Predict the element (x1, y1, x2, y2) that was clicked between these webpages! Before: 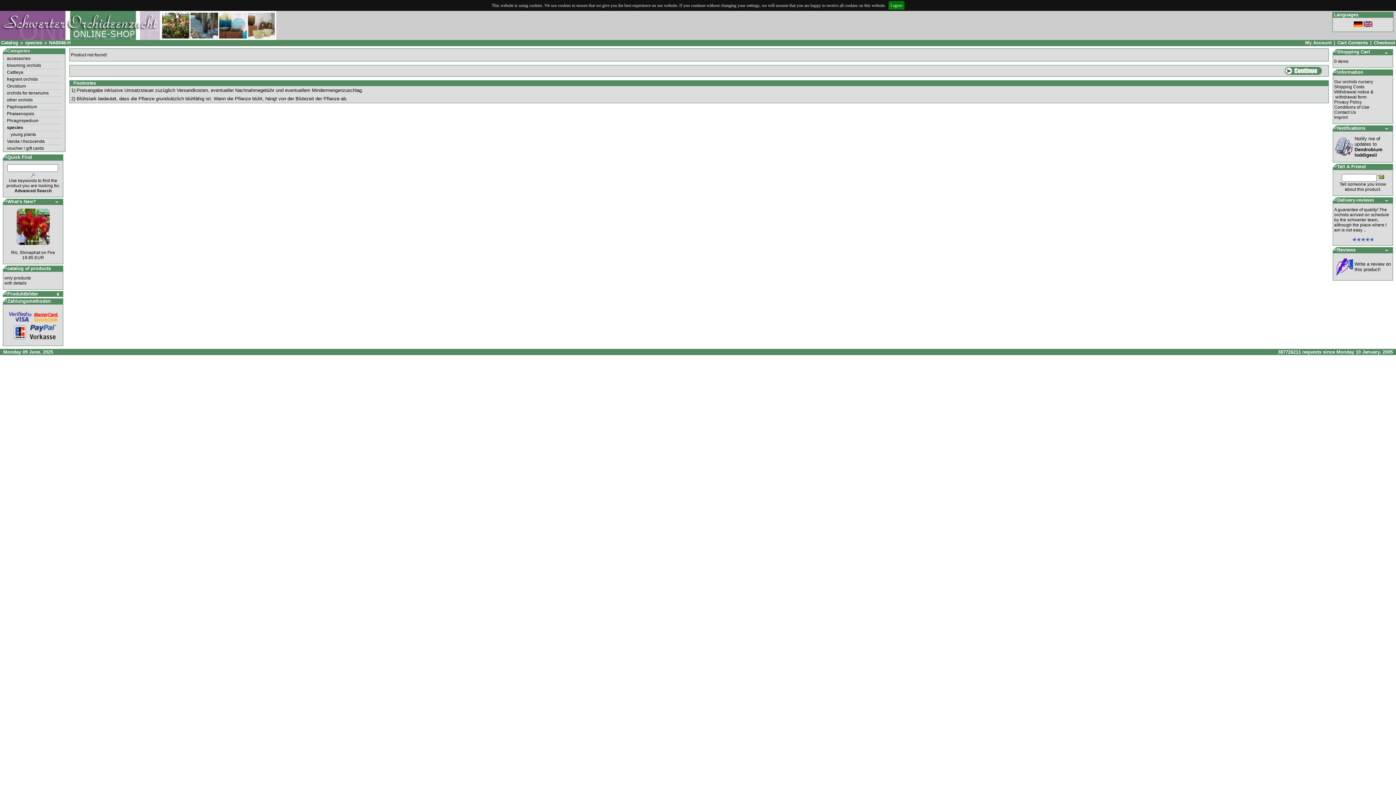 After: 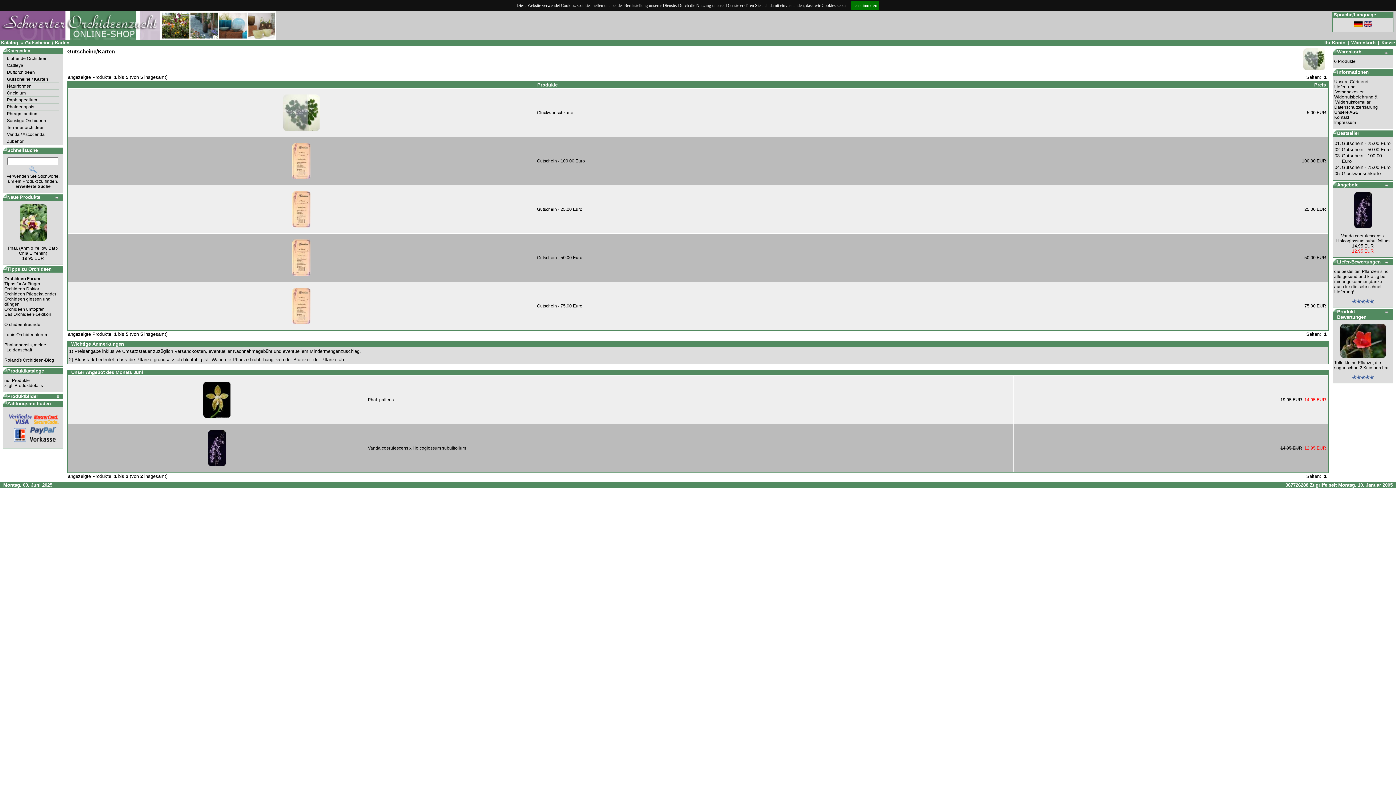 Action: label: voucher / gift cards bbox: (6, 145, 44, 150)